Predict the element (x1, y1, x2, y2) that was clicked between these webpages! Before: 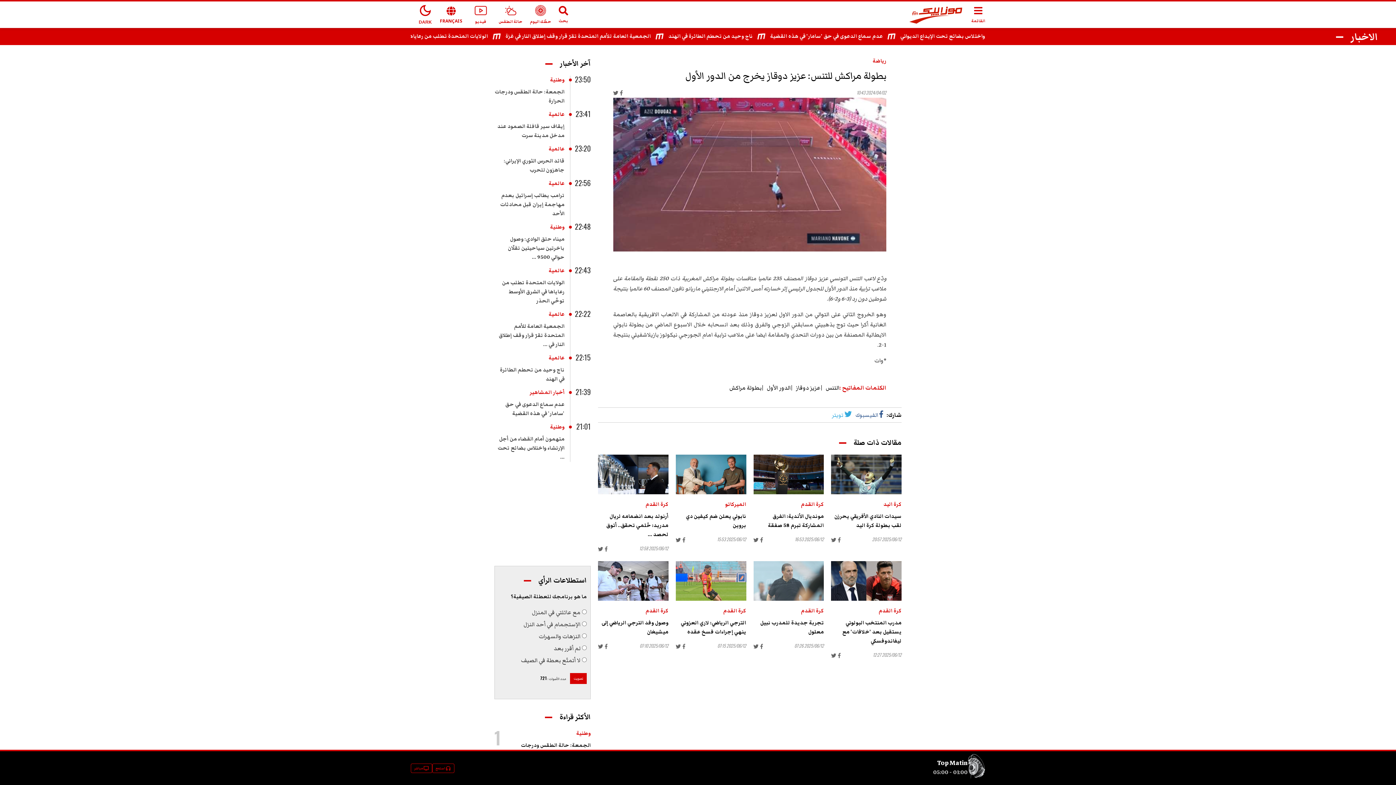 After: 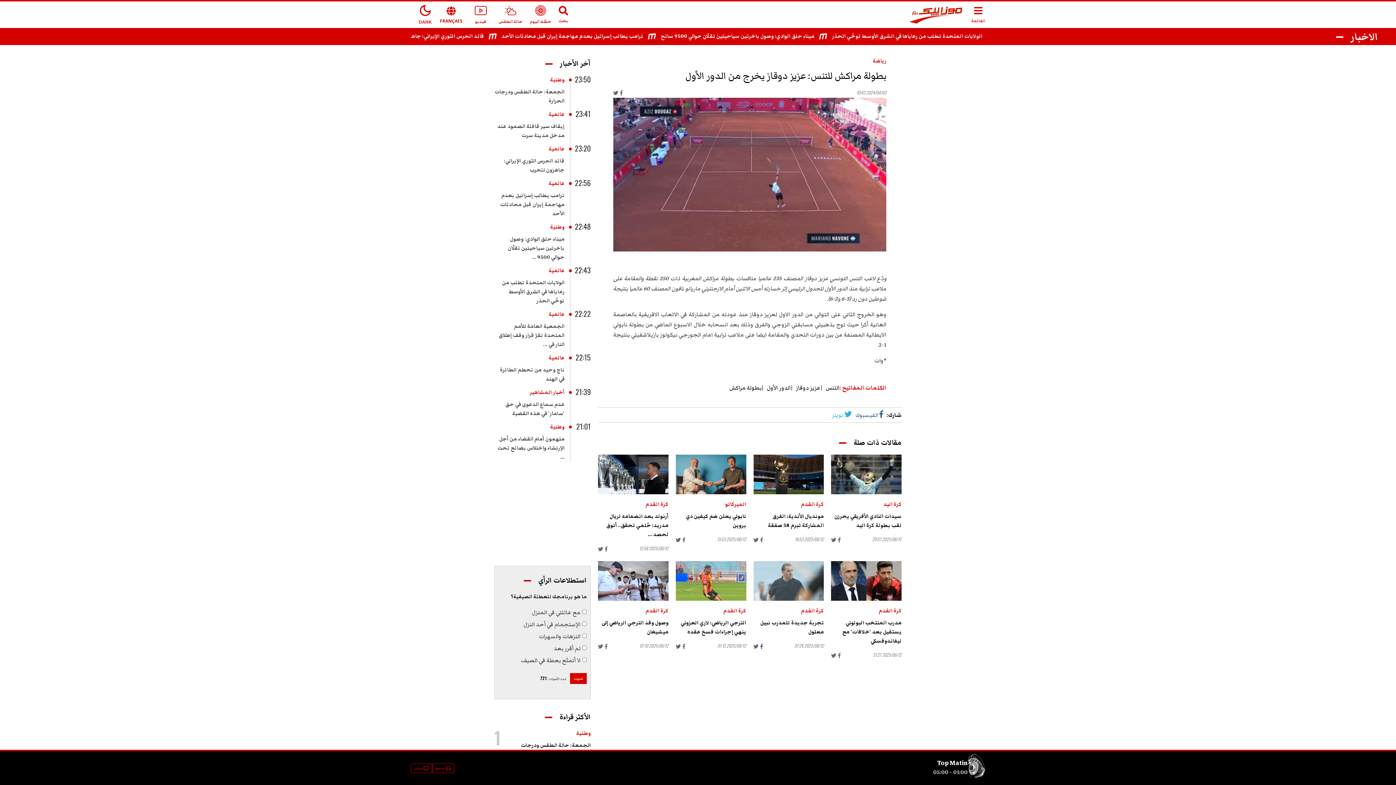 Action: bbox: (760, 642, 763, 650)